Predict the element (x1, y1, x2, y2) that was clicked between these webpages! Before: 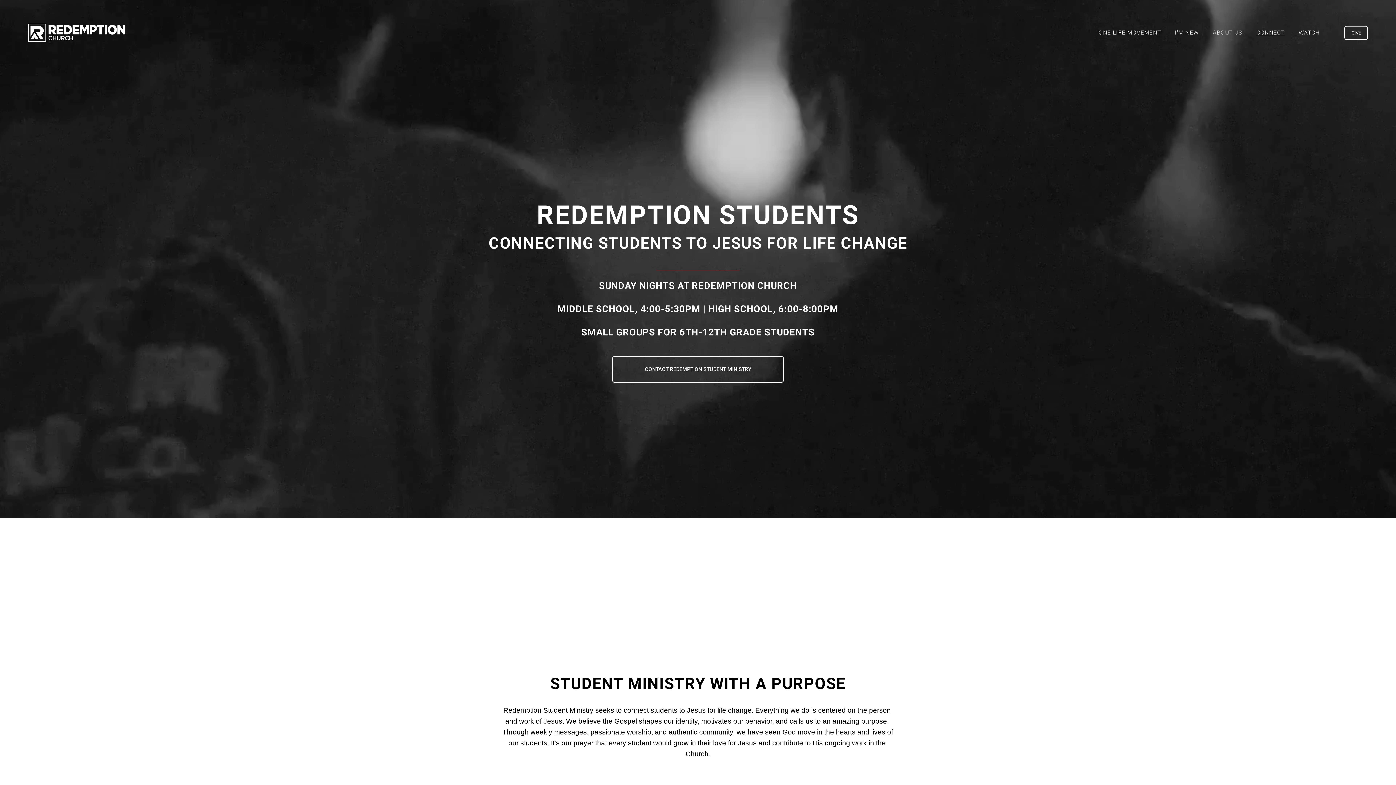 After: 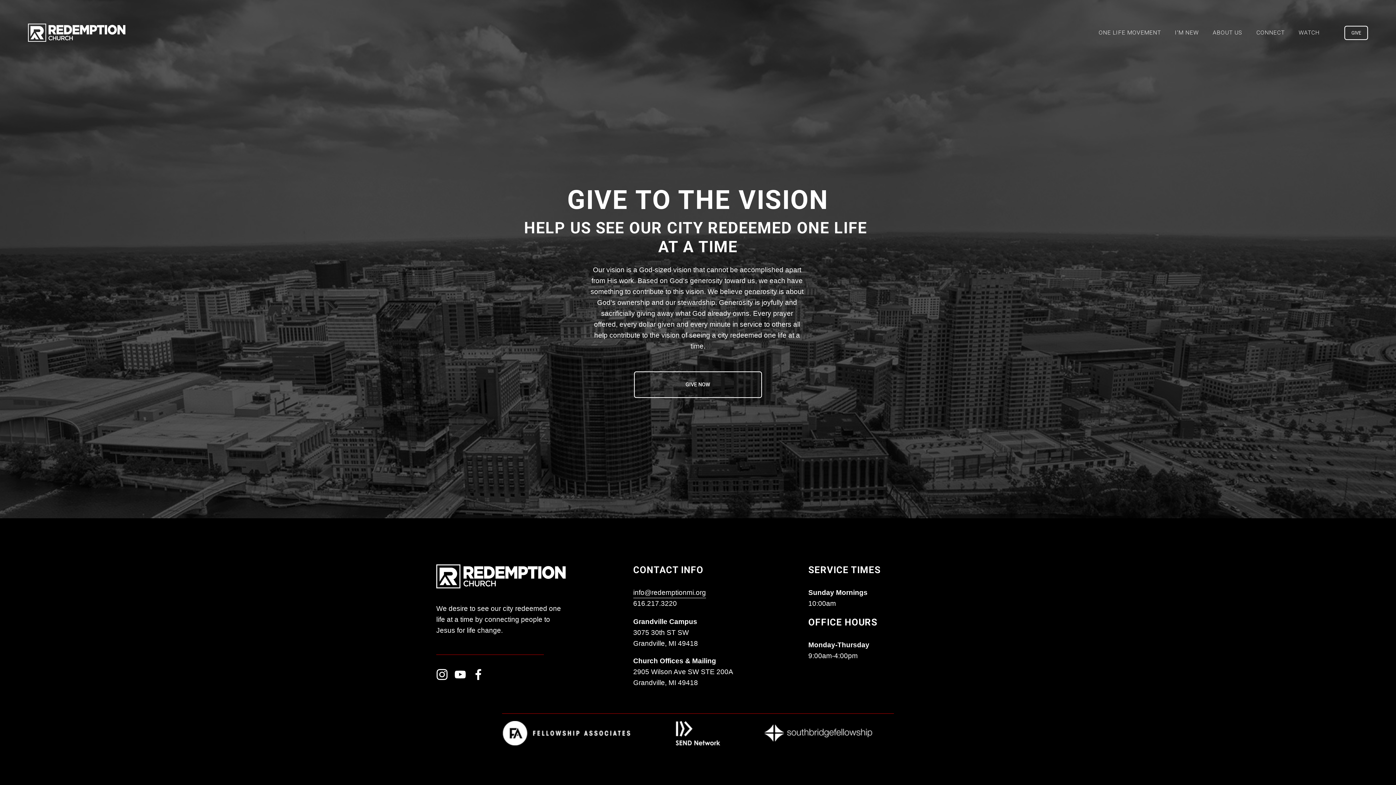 Action: label: GIVE bbox: (1344, 25, 1368, 39)